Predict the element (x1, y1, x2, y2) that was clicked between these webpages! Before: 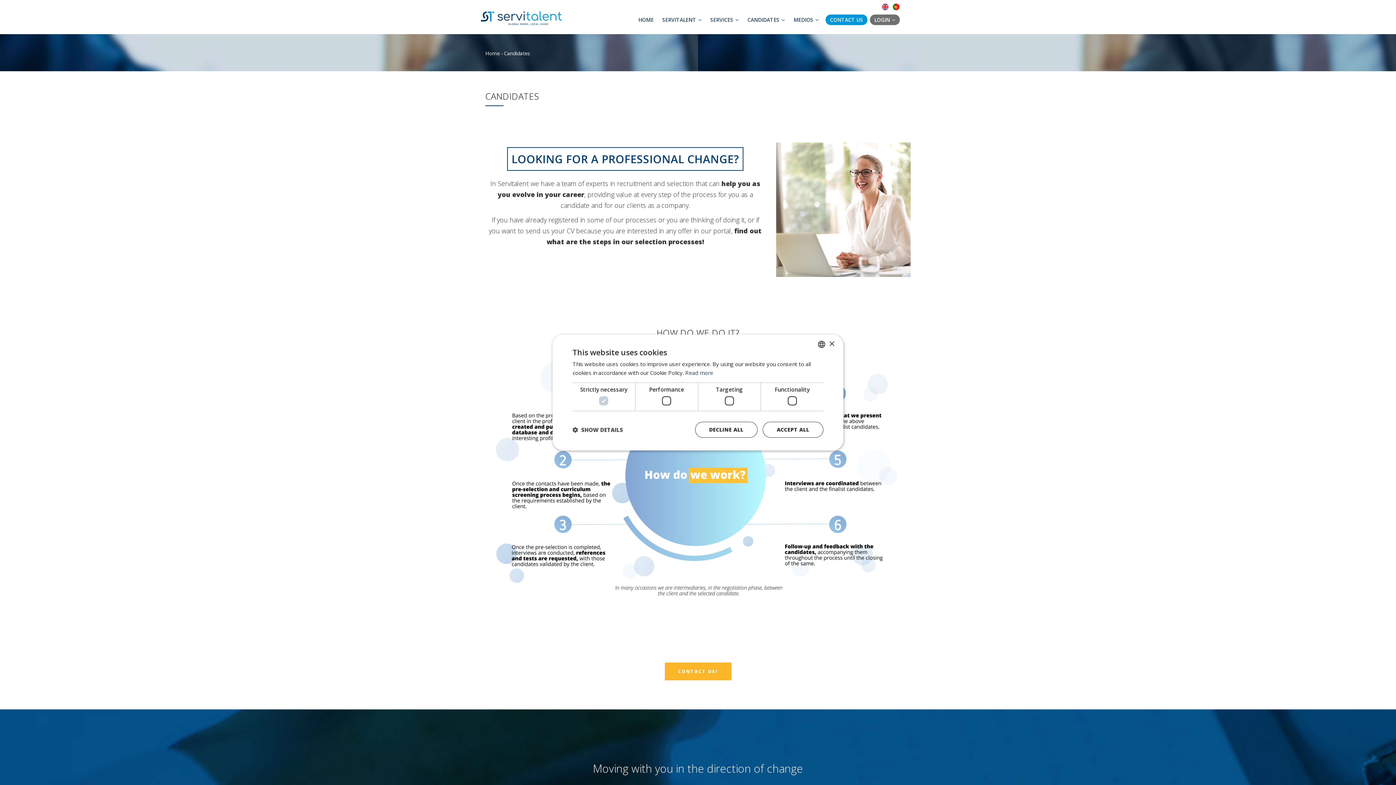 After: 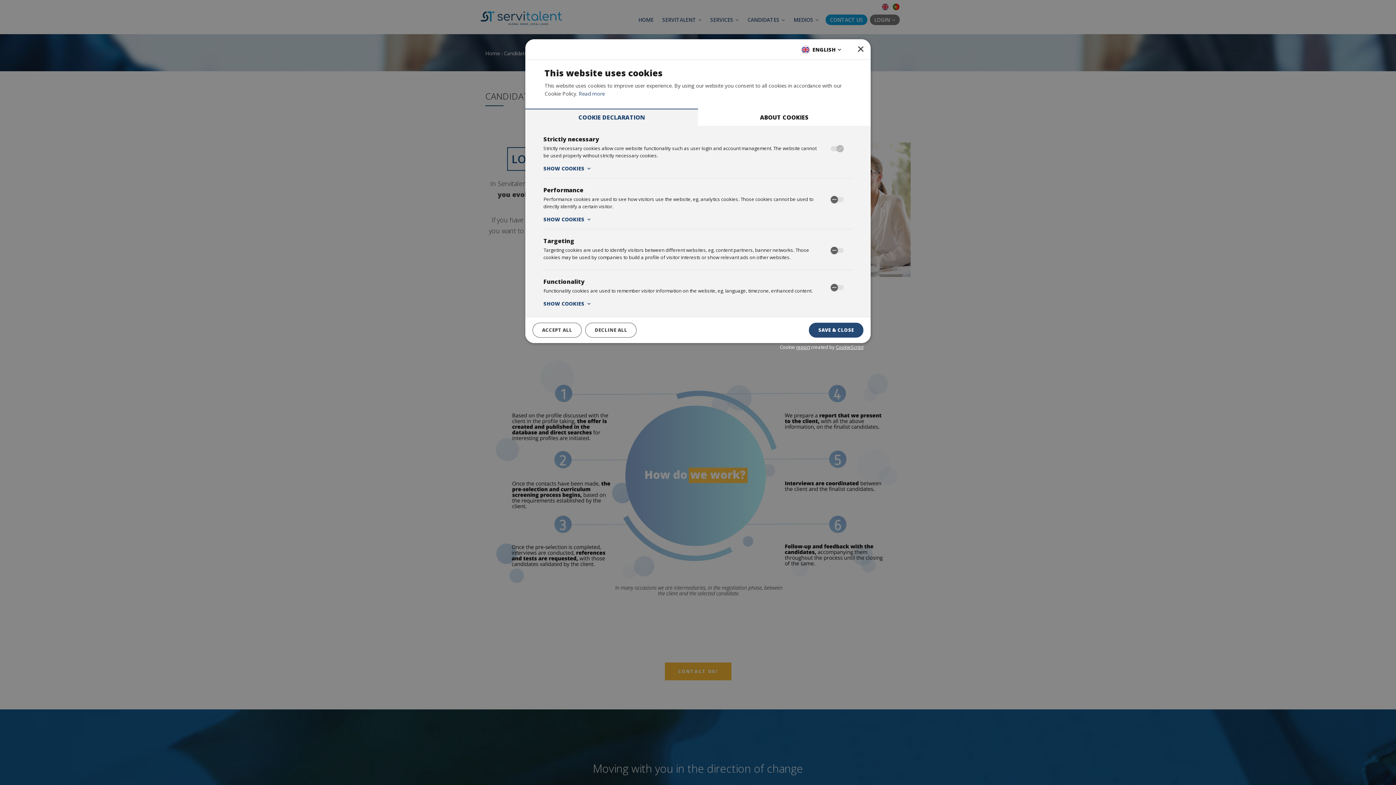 Action: label:  SHOW DETAILS bbox: (572, 426, 623, 433)